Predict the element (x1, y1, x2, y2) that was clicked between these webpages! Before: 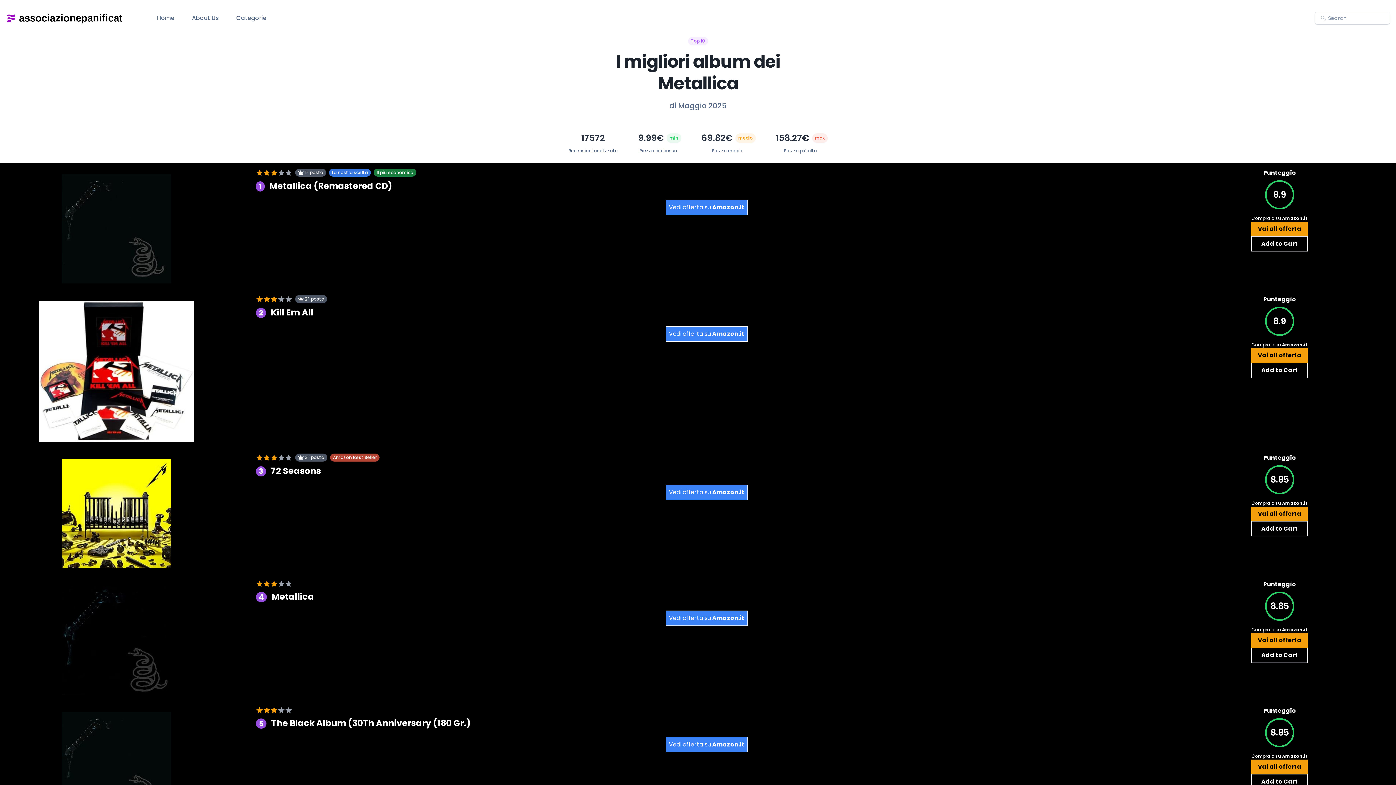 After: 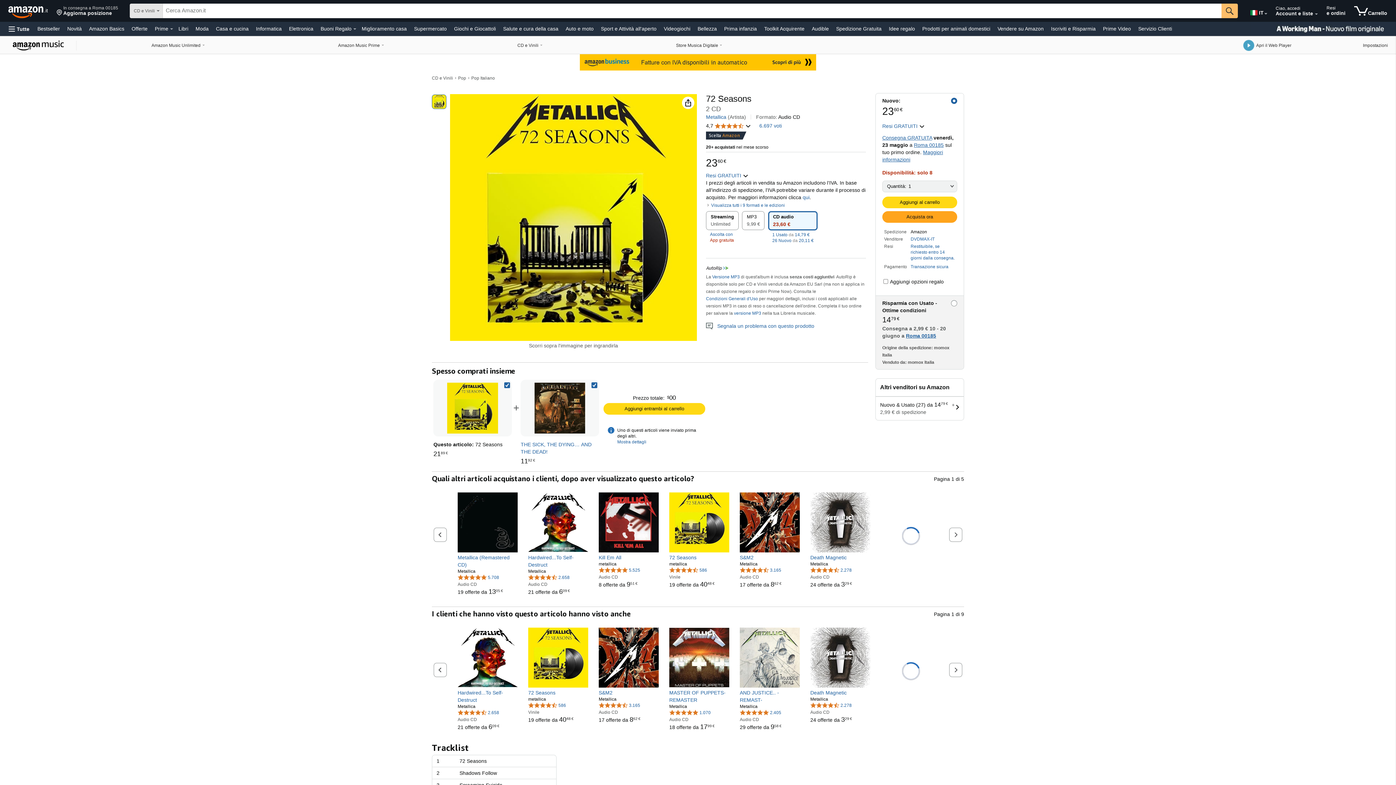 Action: label: Vai all'offerta bbox: (1251, 506, 1308, 521)